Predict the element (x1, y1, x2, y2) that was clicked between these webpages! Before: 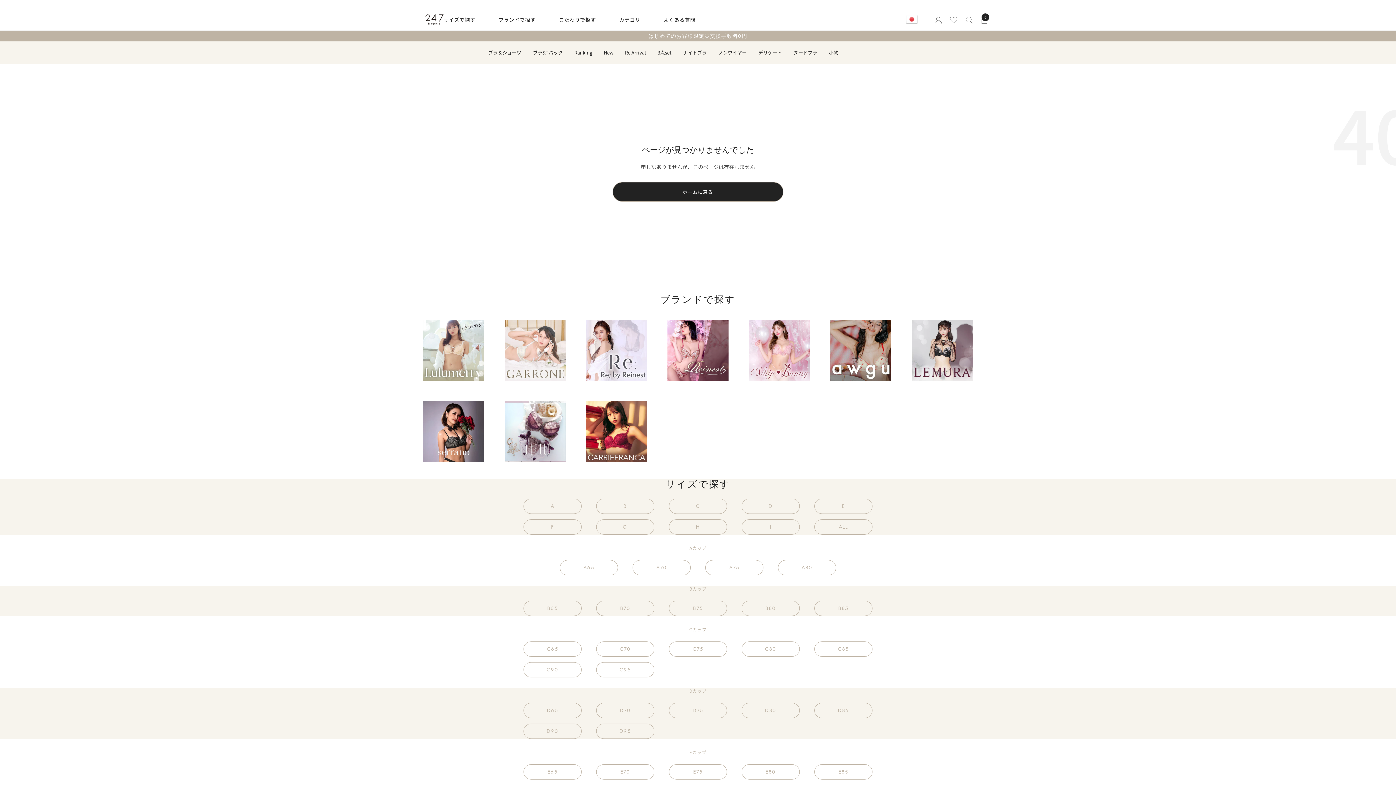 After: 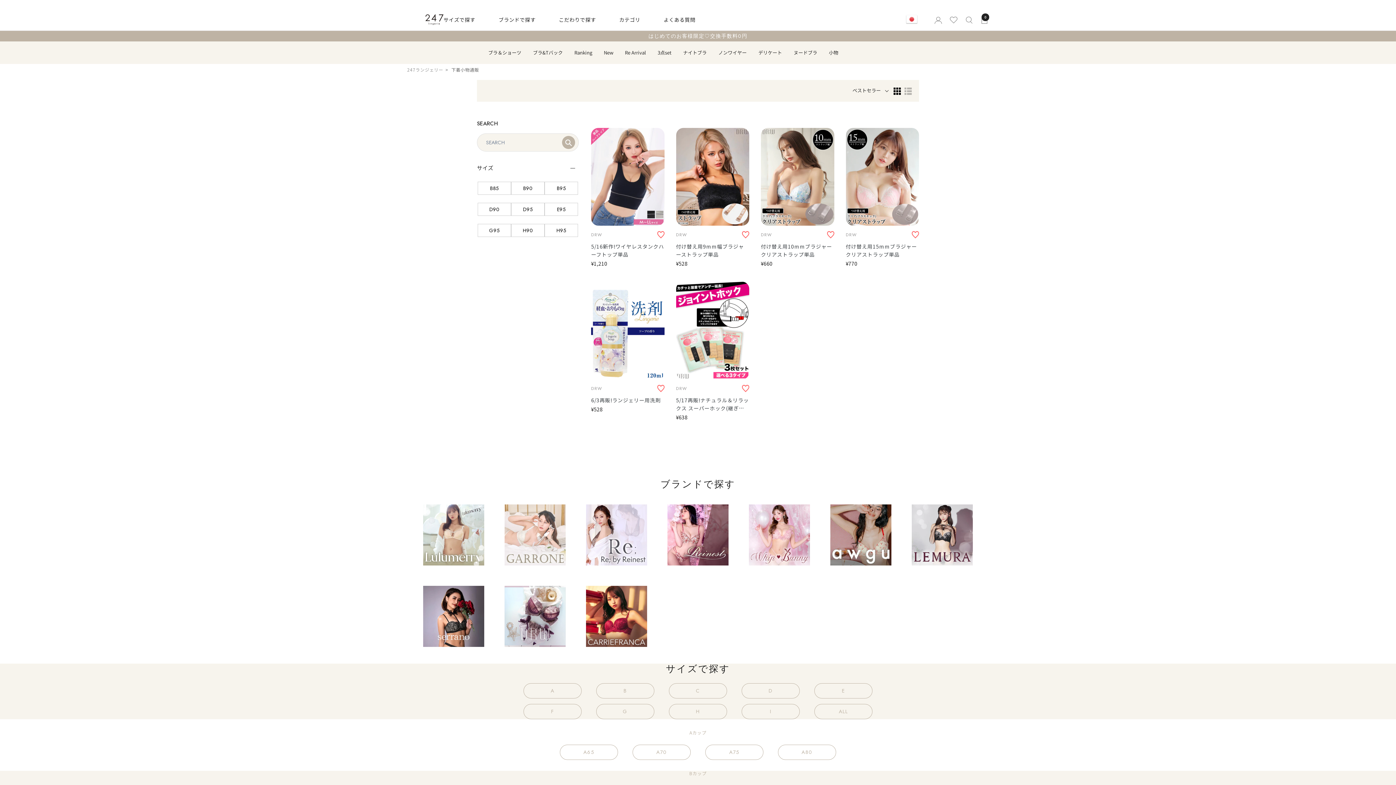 Action: bbox: (829, 48, 838, 56) label: 小物